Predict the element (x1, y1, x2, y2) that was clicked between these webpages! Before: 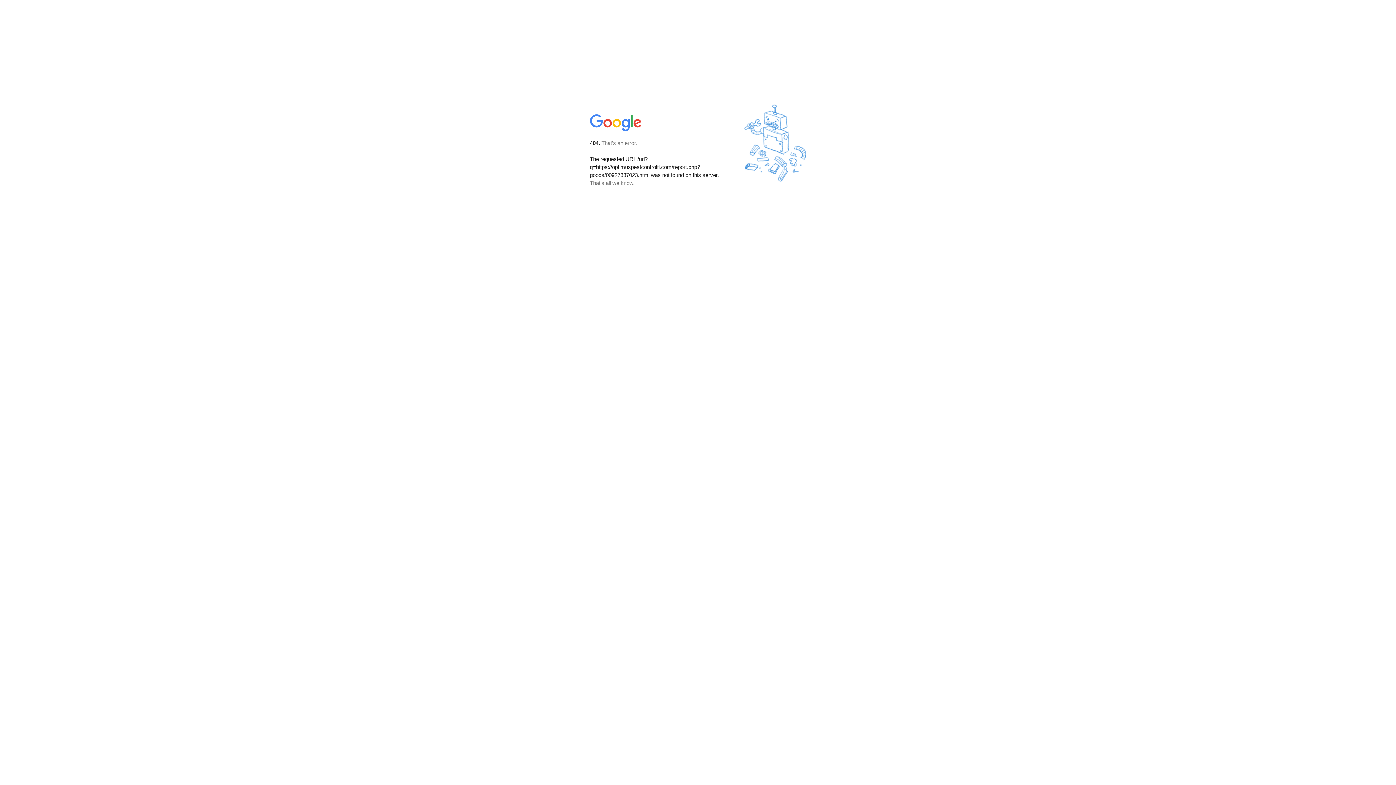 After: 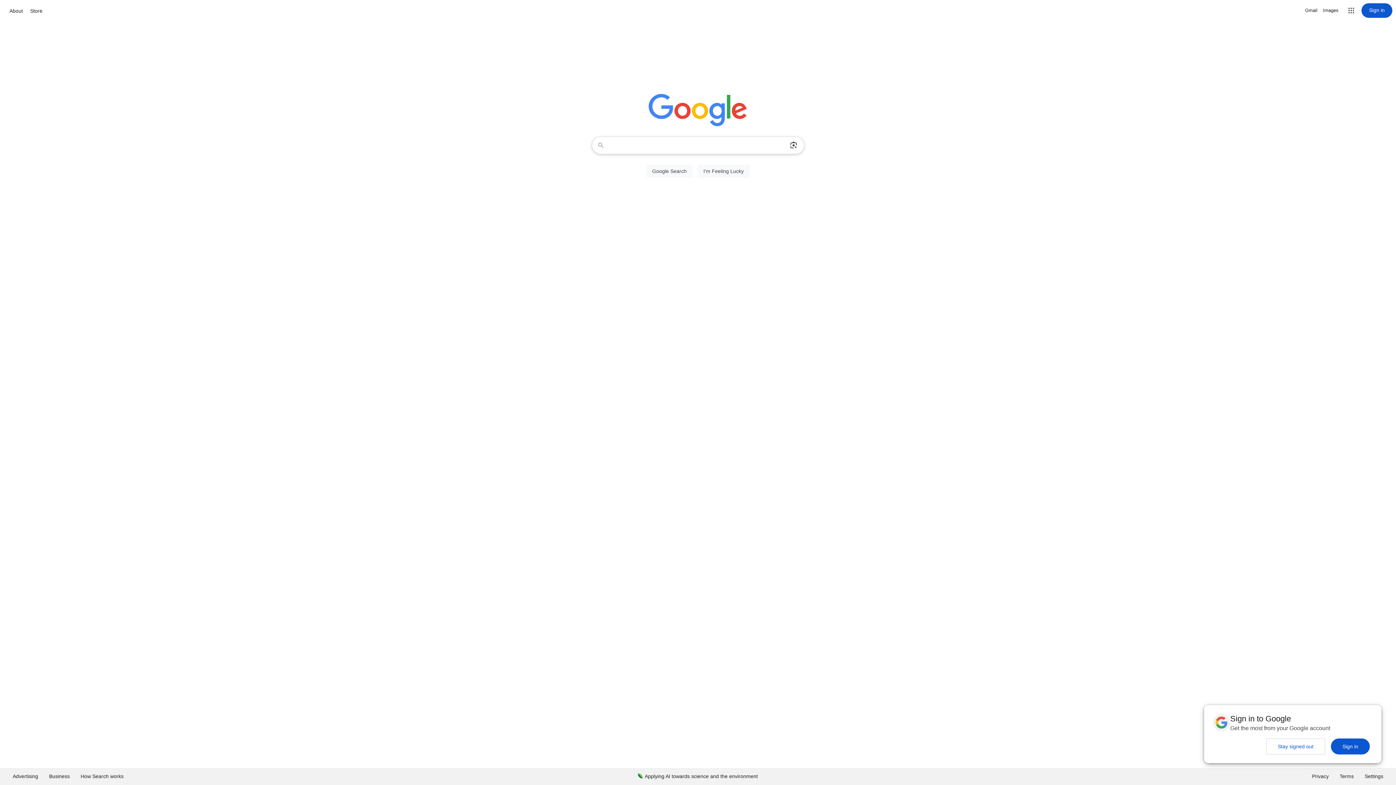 Action: bbox: (590, 127, 642, 134)